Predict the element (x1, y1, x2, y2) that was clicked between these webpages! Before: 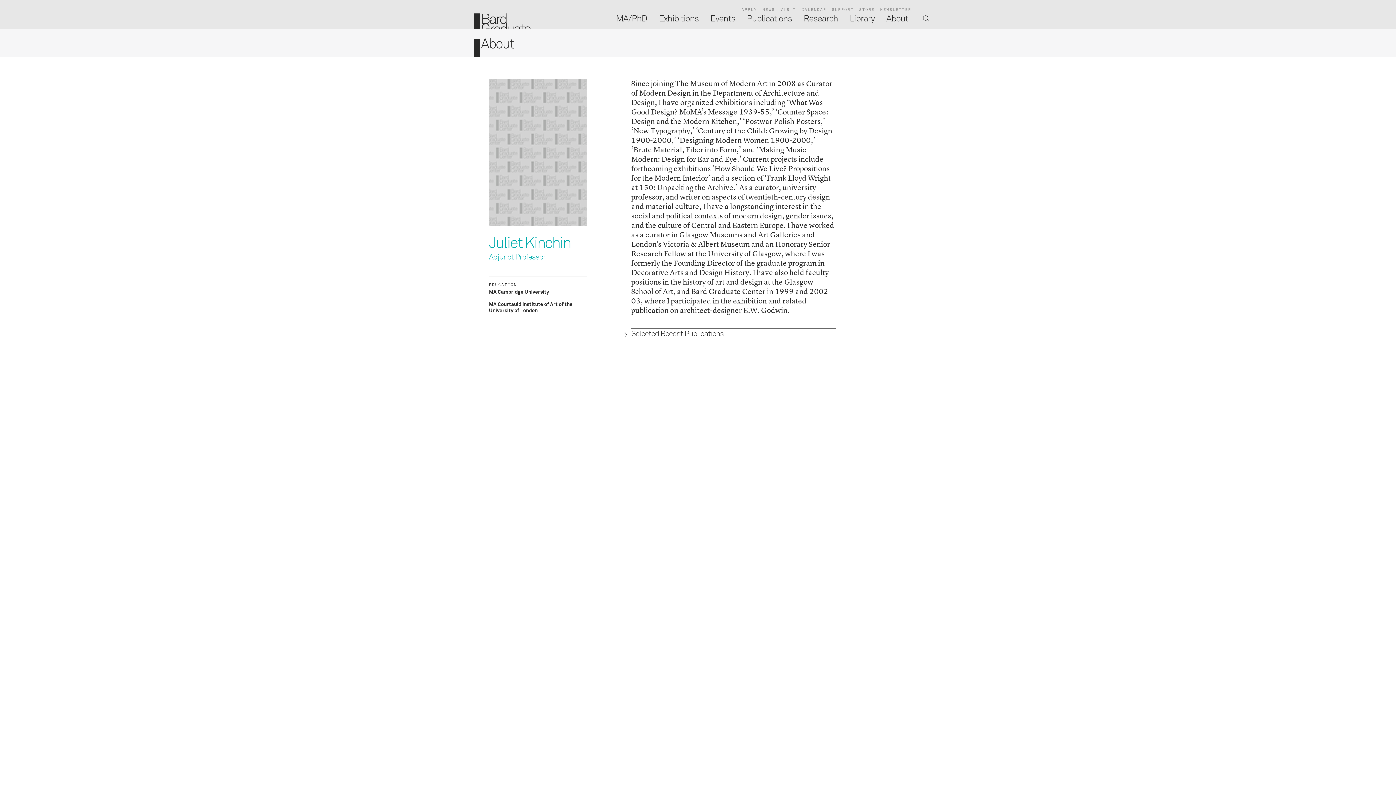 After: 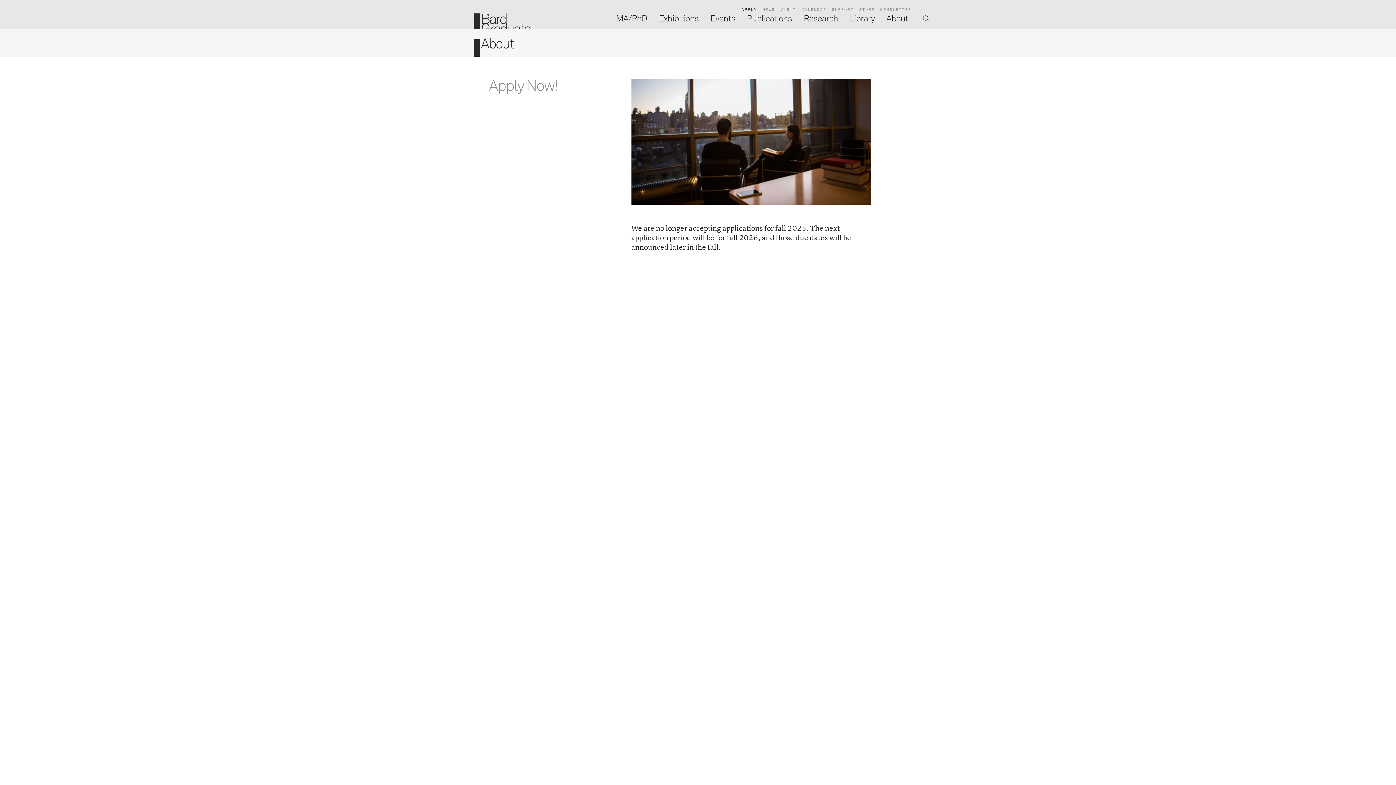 Action: bbox: (741, 7, 757, 12) label: APPLY